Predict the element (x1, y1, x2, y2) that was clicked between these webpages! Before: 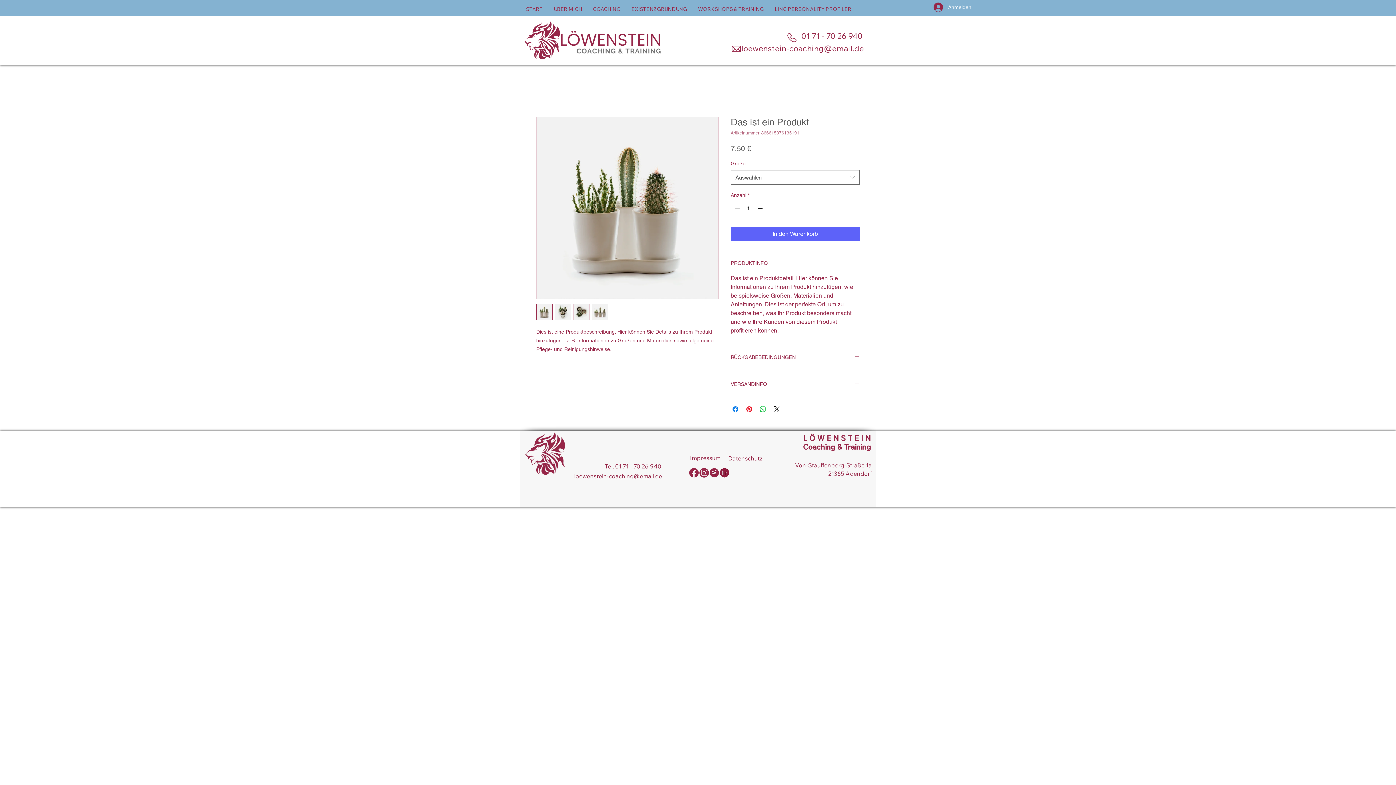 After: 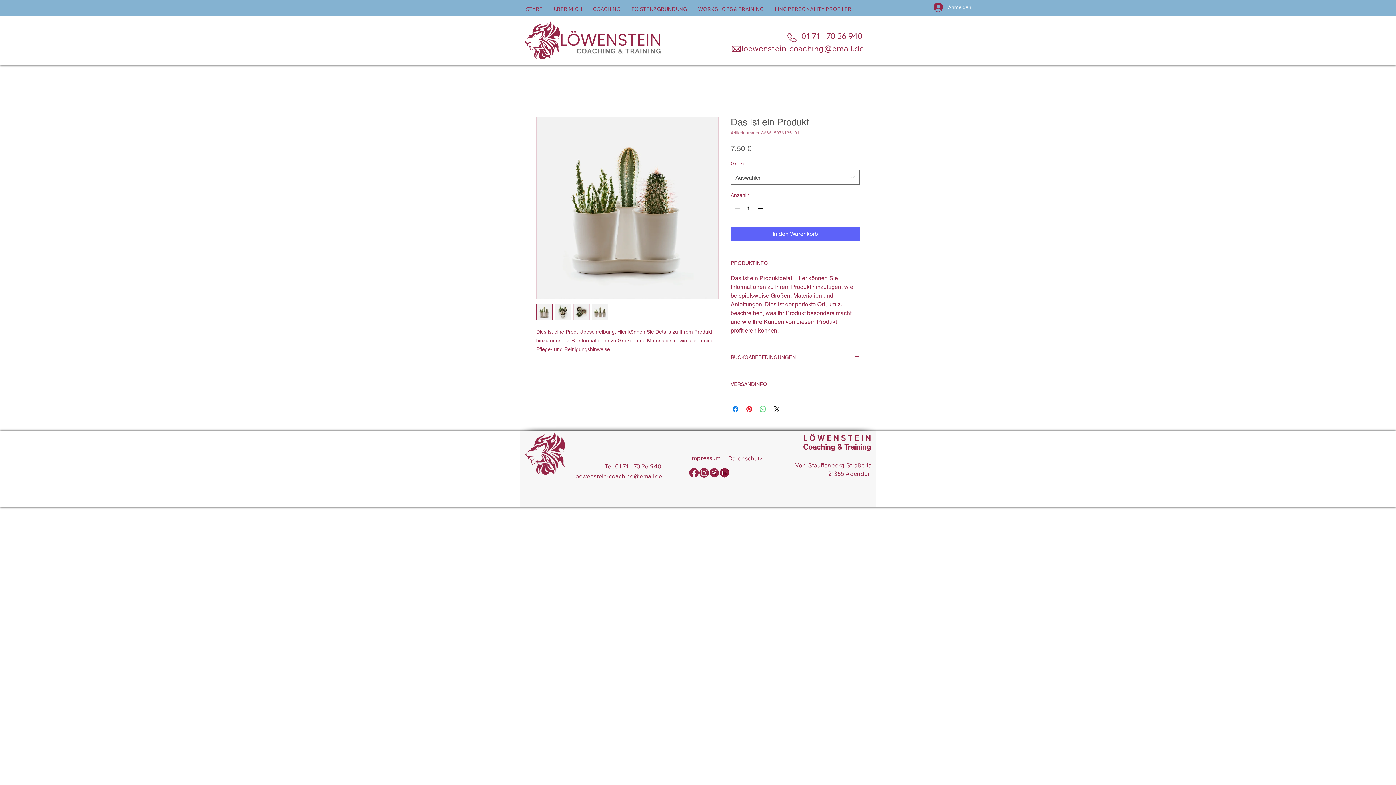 Action: bbox: (758, 405, 767, 413) label: Bei WhatsApp teilen